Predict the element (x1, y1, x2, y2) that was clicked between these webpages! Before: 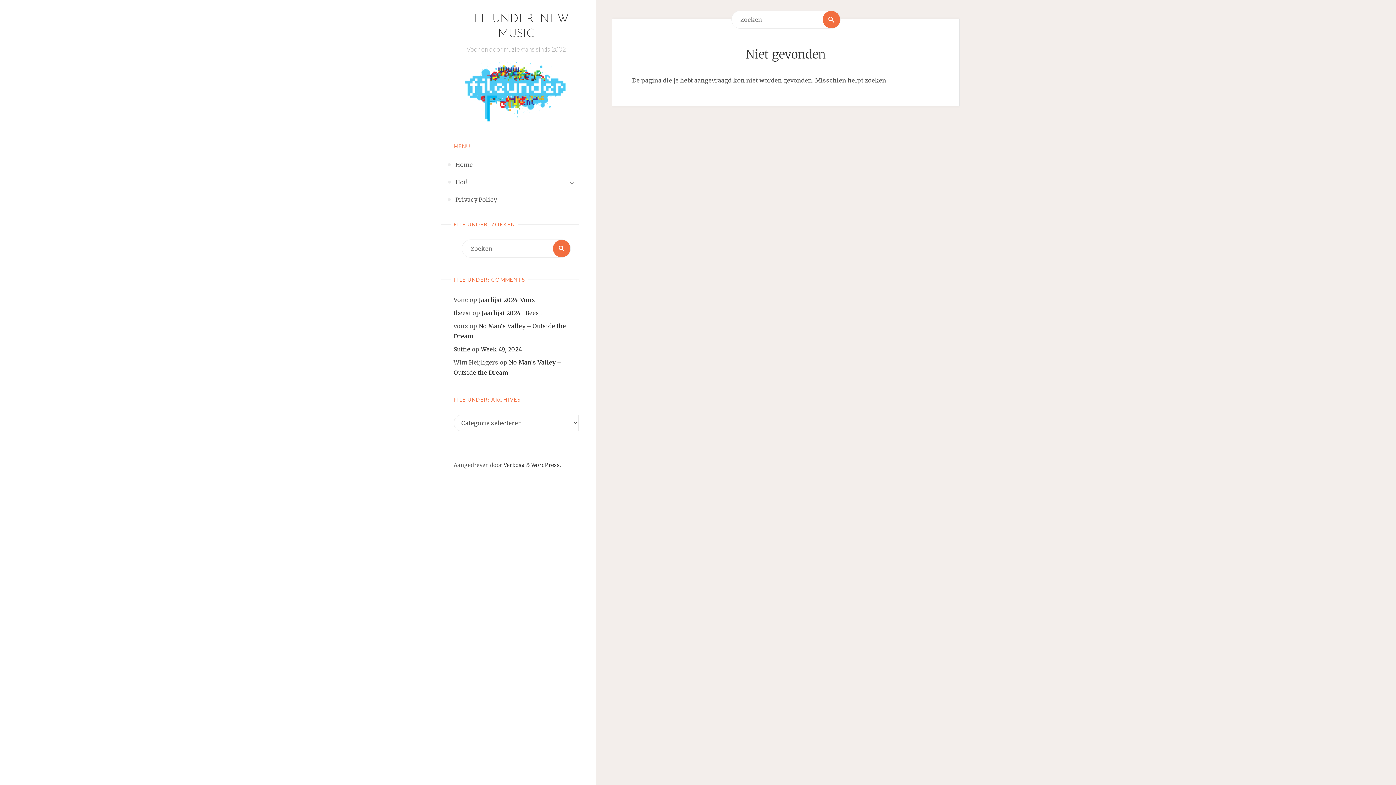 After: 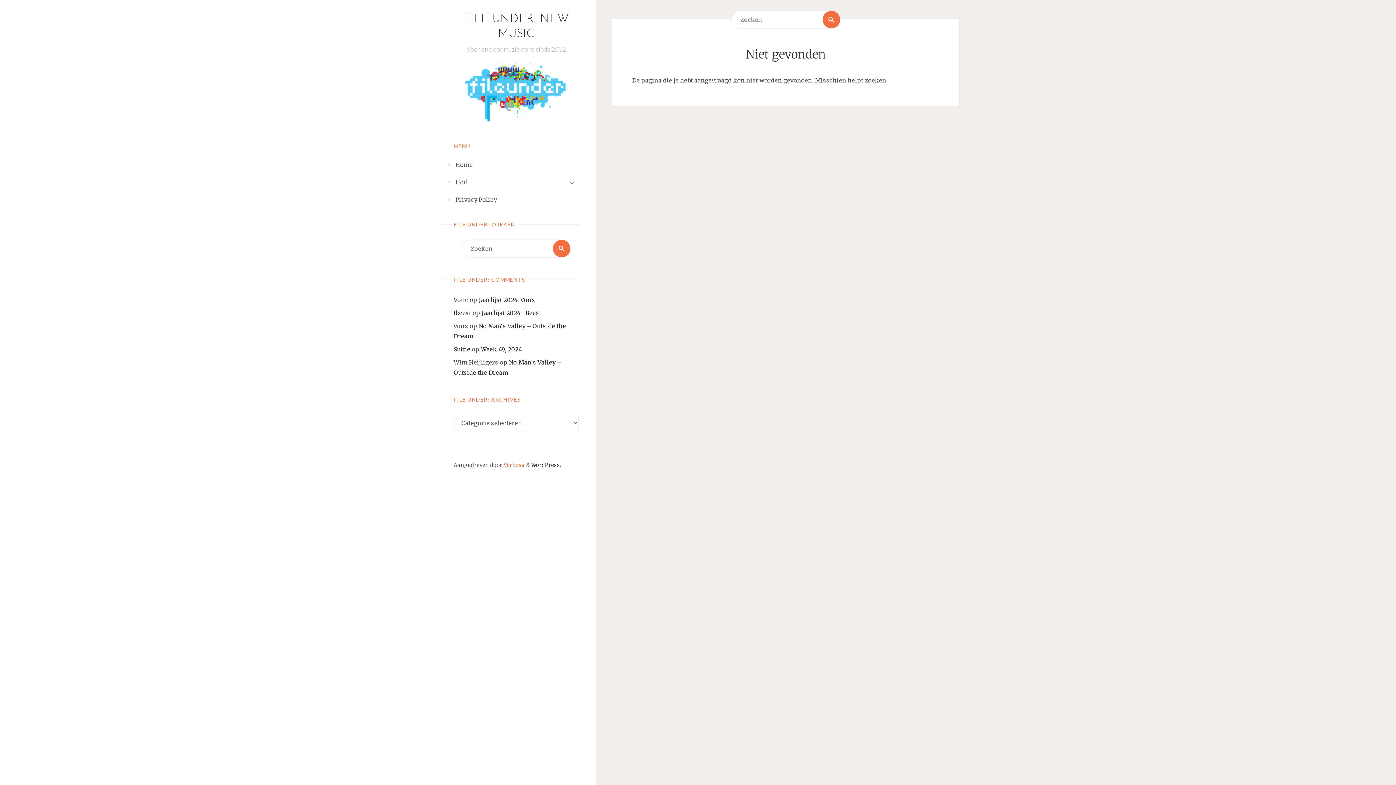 Action: bbox: (502, 462, 525, 468) label:  Verbosa